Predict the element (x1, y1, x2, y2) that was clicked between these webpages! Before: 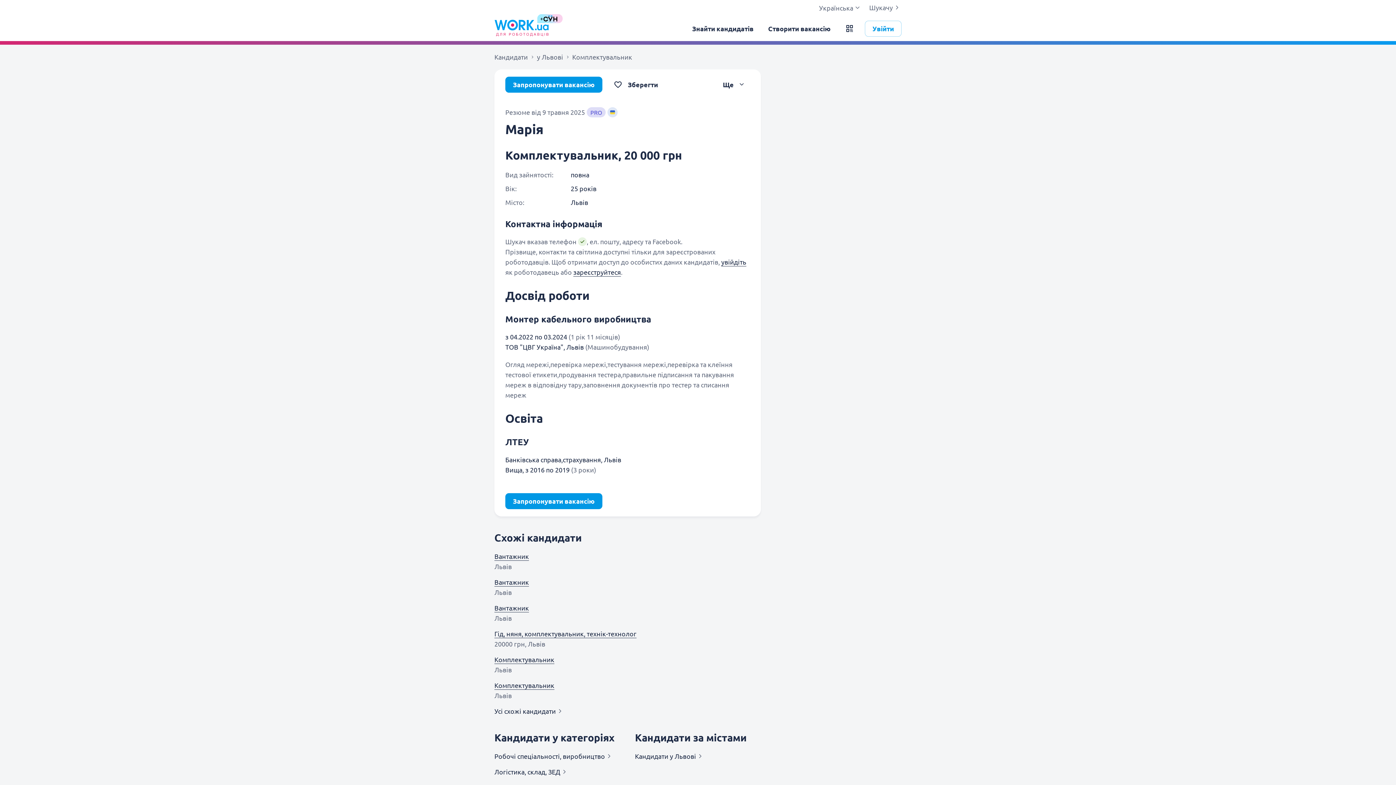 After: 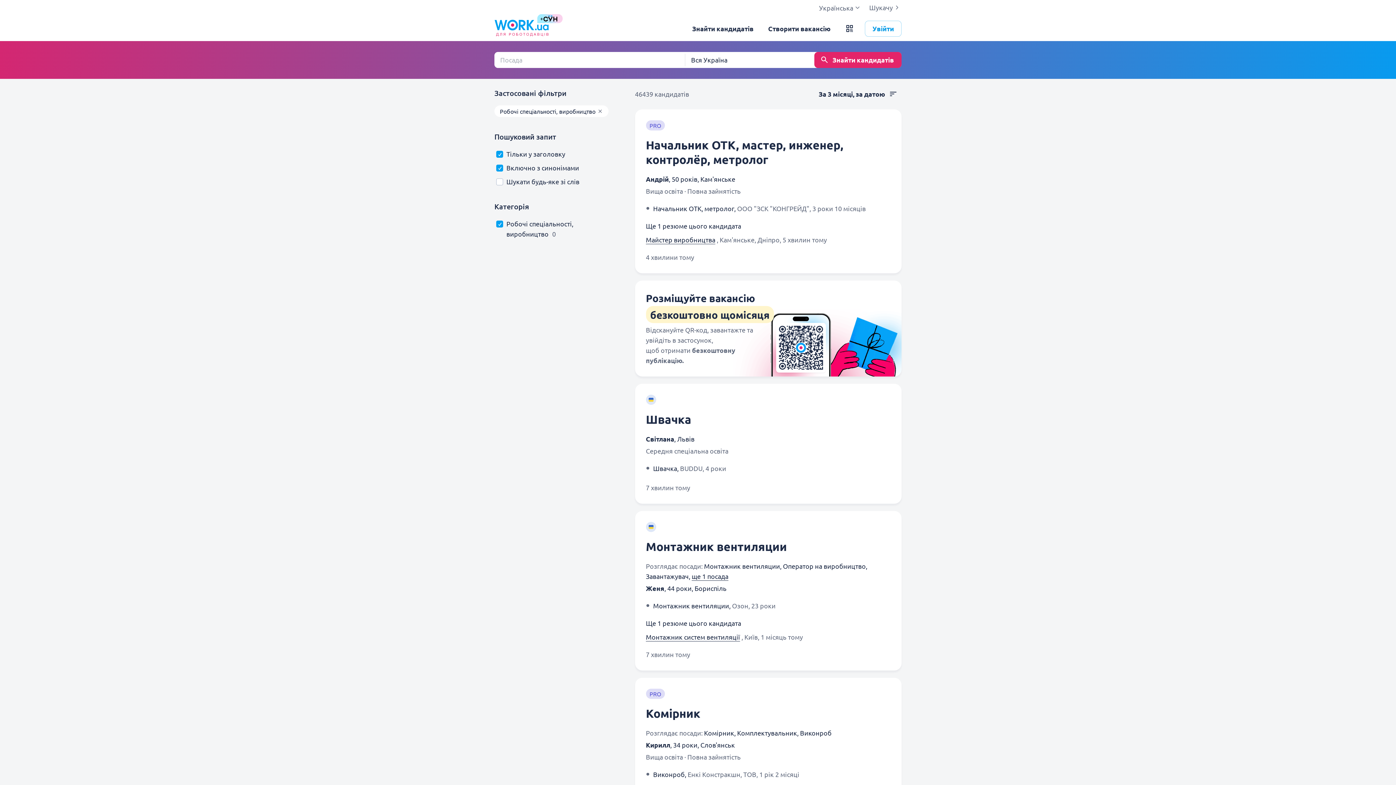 Action: label: Робочі спеціальності, виробництво bbox: (494, 752, 613, 760)